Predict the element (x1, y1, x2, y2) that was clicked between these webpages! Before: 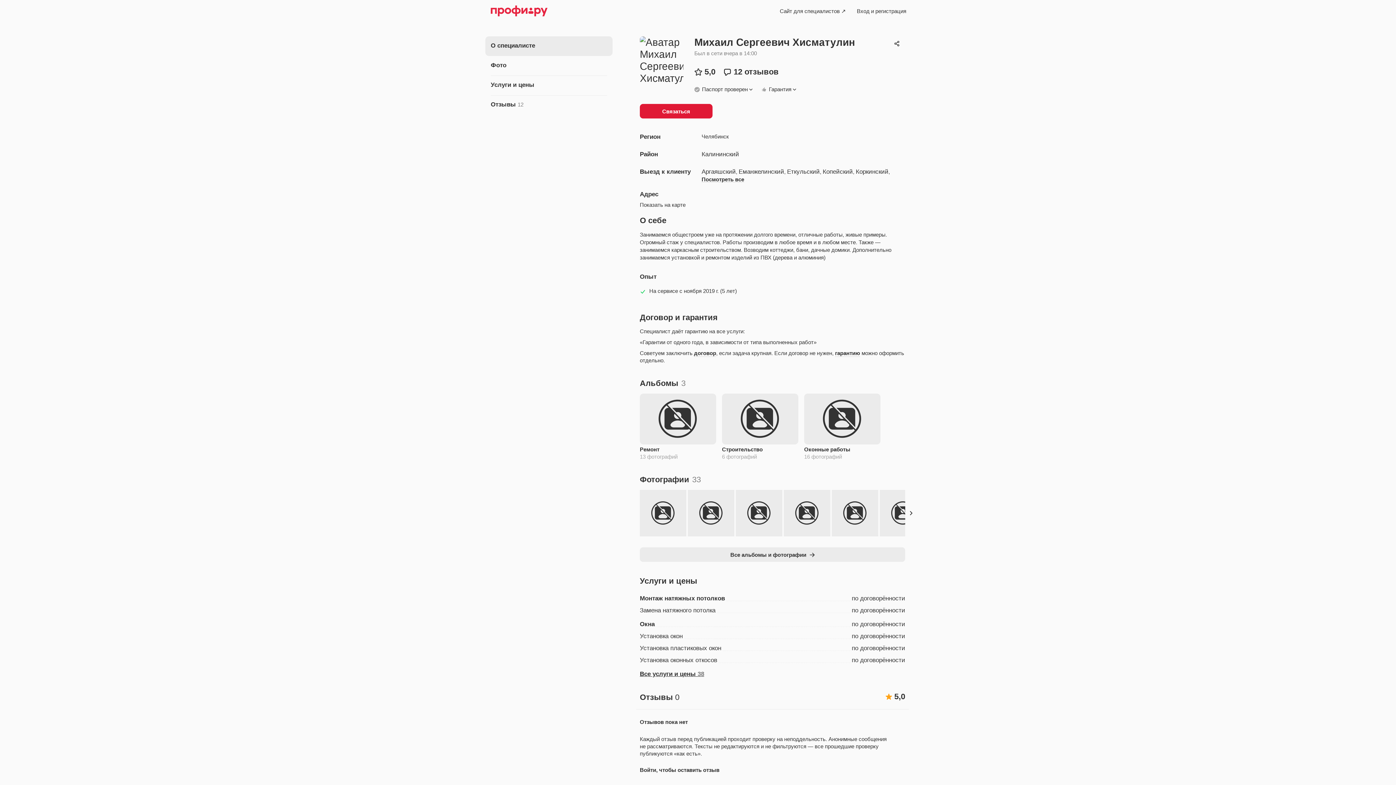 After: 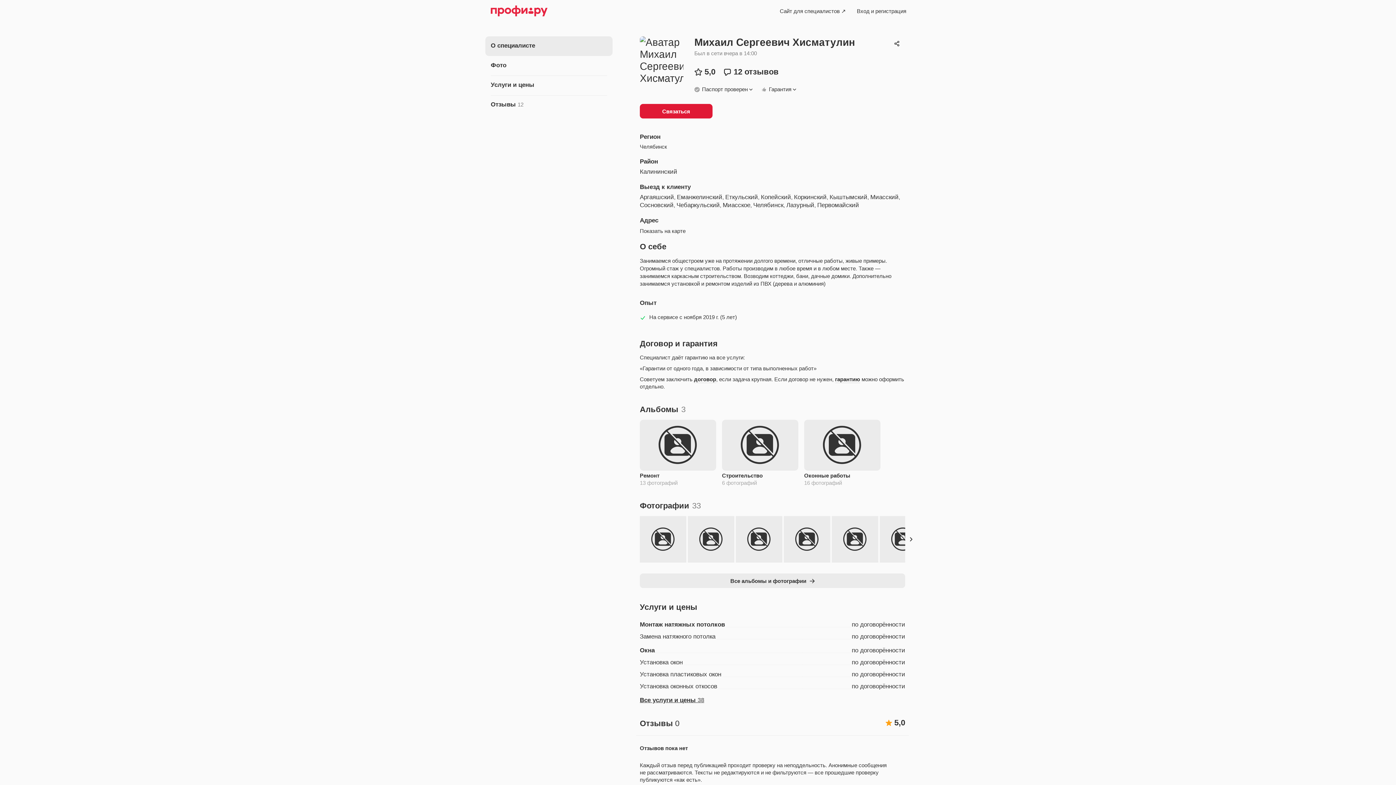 Action: bbox: (701, 176, 744, 182) label: Посмотреть все